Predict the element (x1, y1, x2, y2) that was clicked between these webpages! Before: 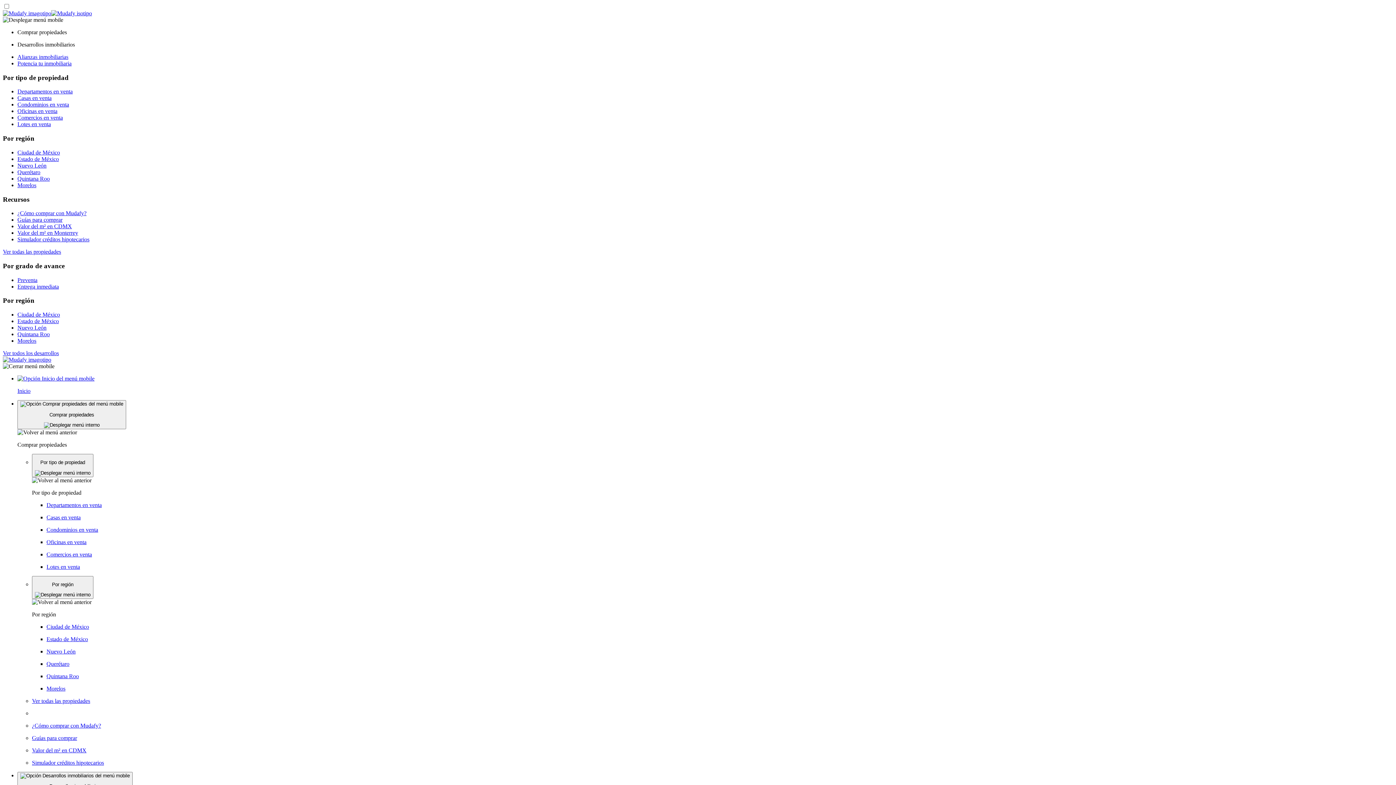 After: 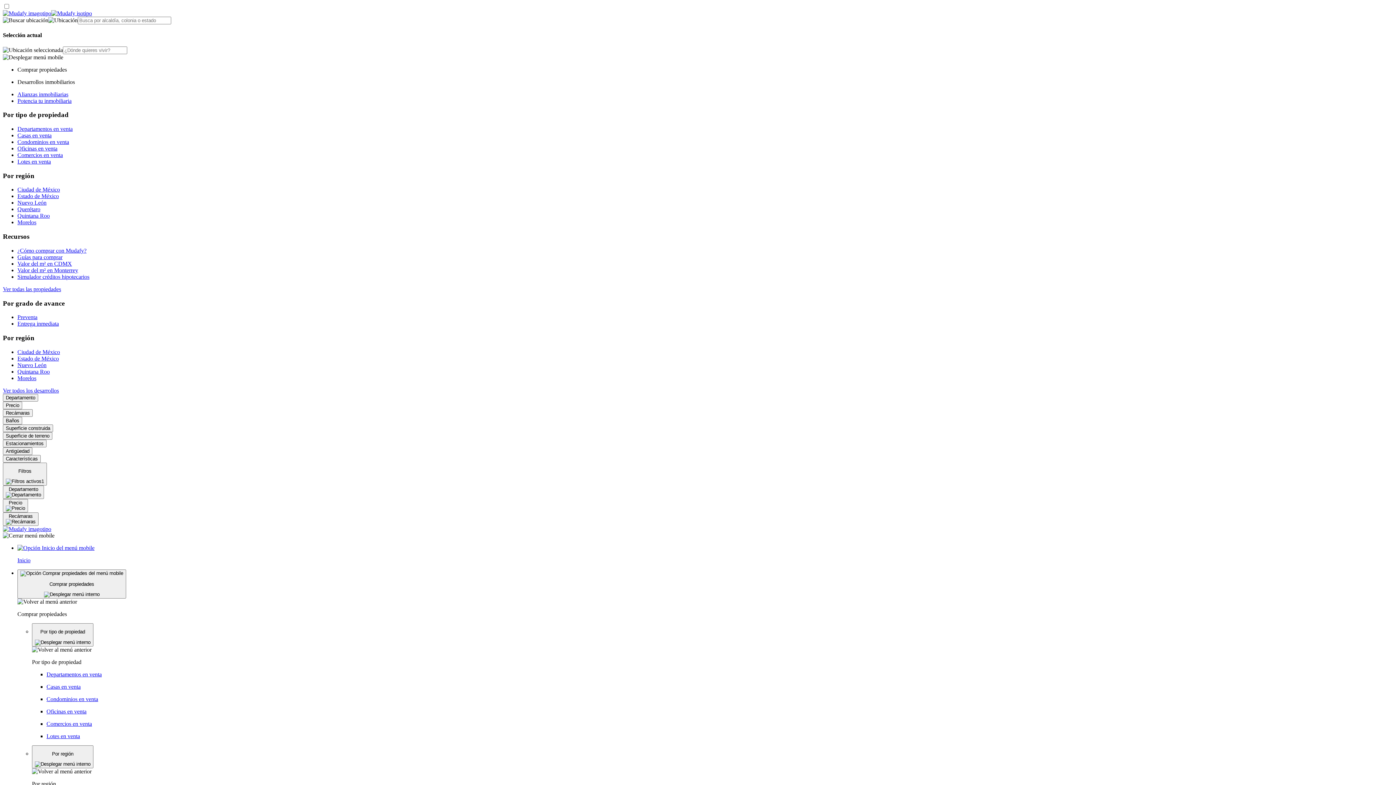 Action: label: Departamentos en venta bbox: (46, 502, 1393, 508)